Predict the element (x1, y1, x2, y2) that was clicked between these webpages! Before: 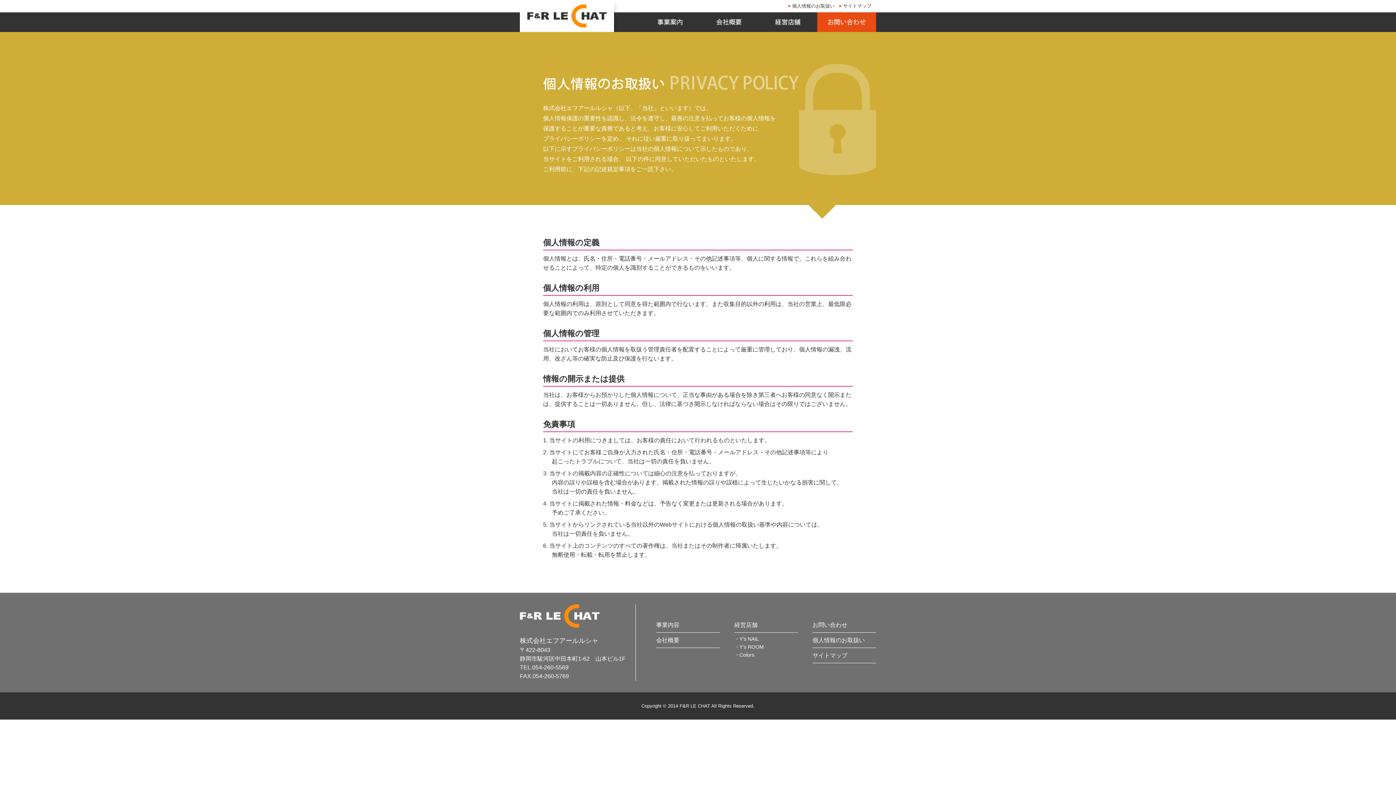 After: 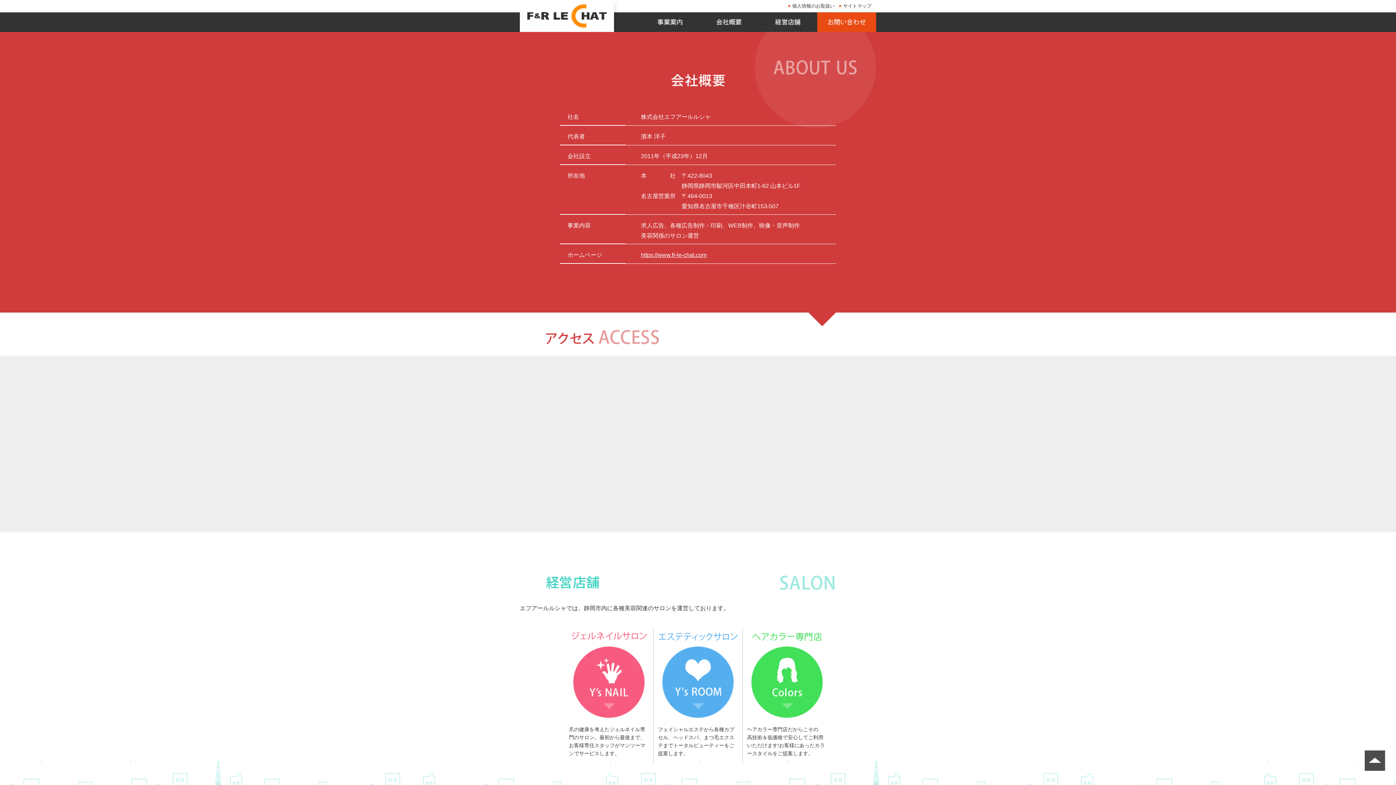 Action: bbox: (699, 12, 758, 35)